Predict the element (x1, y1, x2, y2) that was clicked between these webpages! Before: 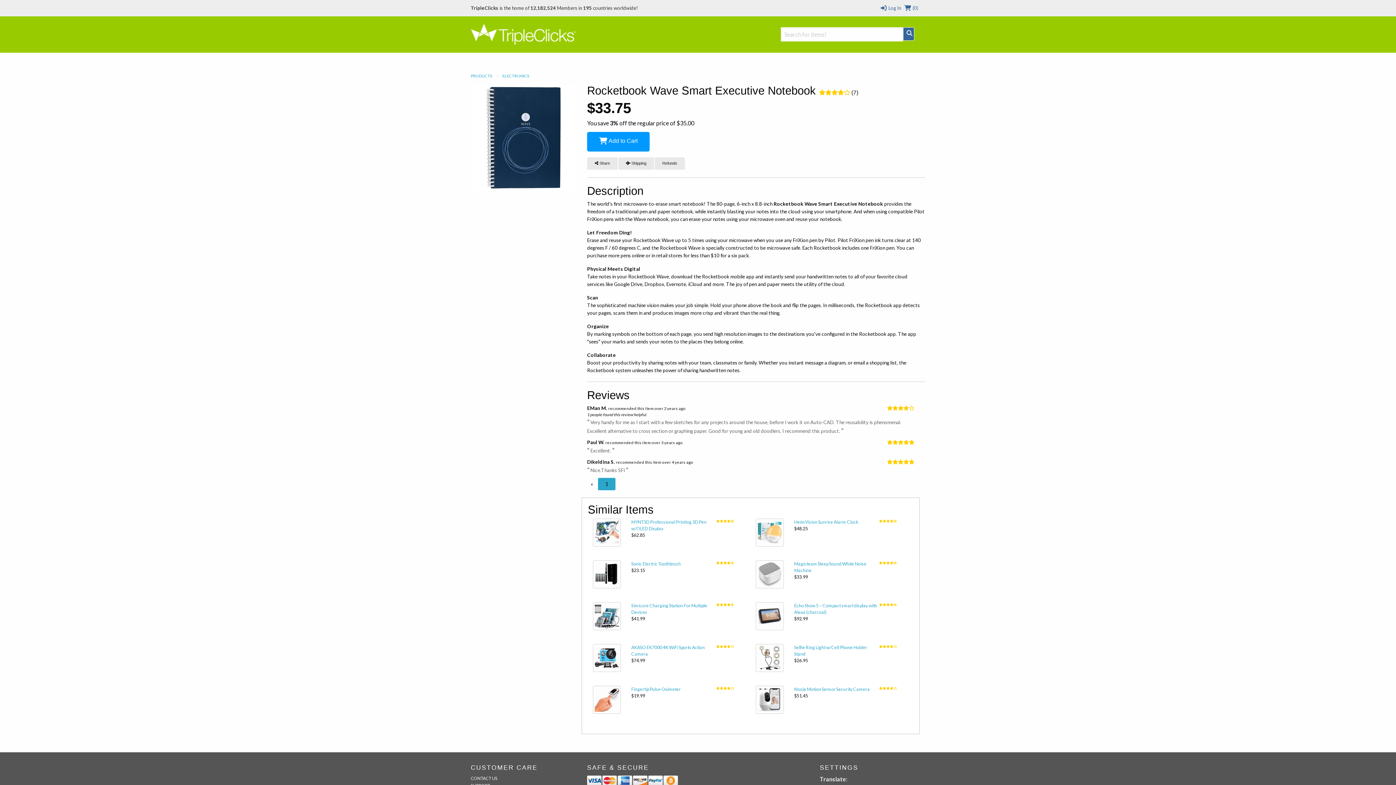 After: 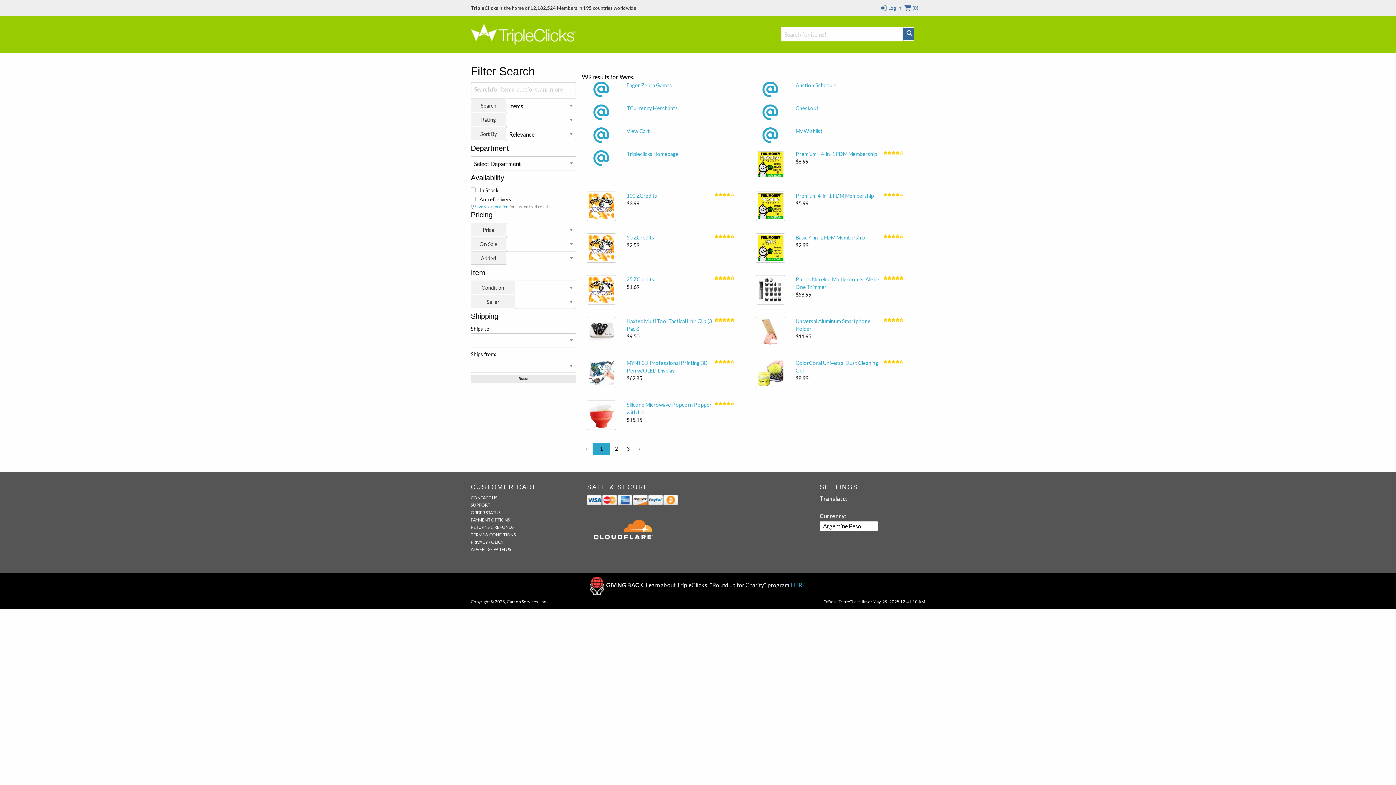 Action: label: PRODUCTS bbox: (470, 73, 492, 78)